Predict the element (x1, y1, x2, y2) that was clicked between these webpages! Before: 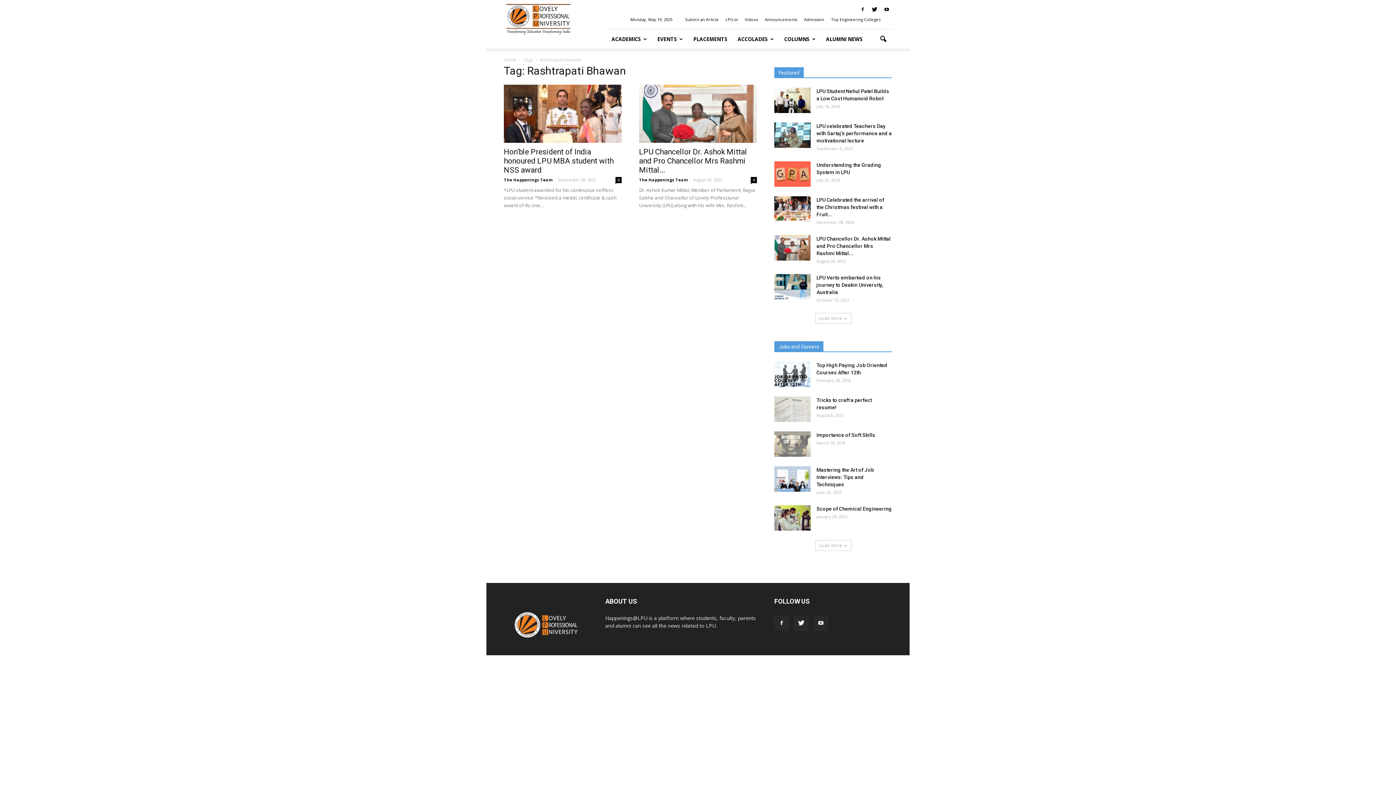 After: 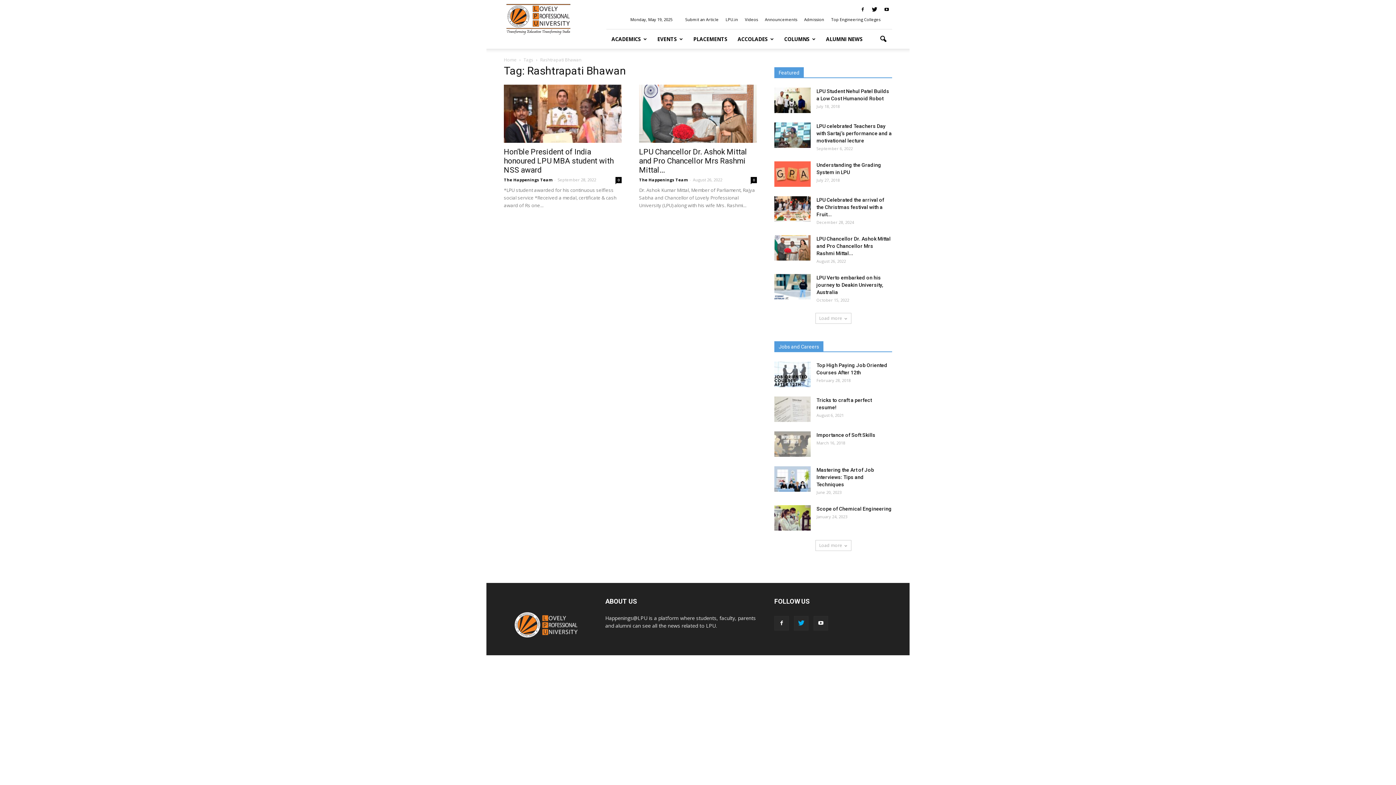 Action: bbox: (794, 616, 808, 630)